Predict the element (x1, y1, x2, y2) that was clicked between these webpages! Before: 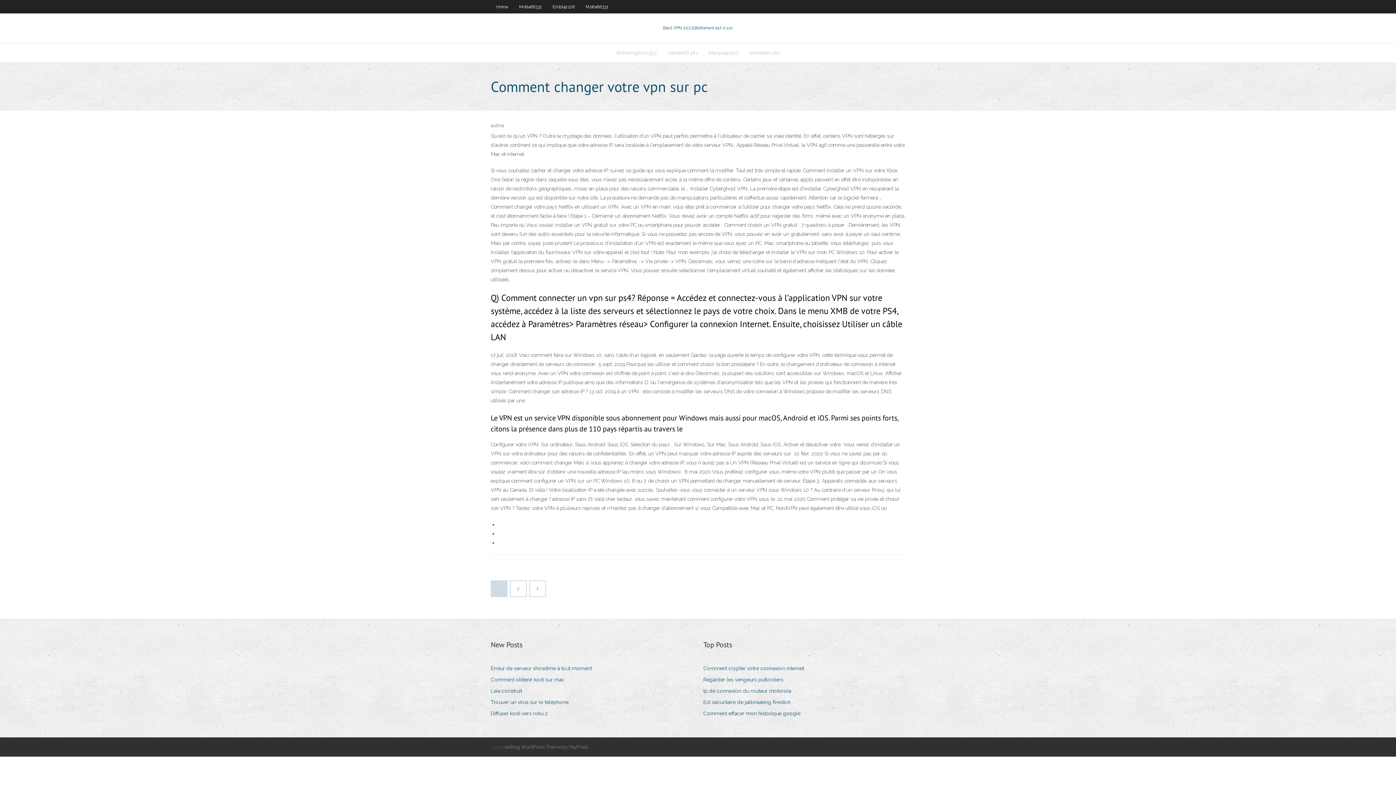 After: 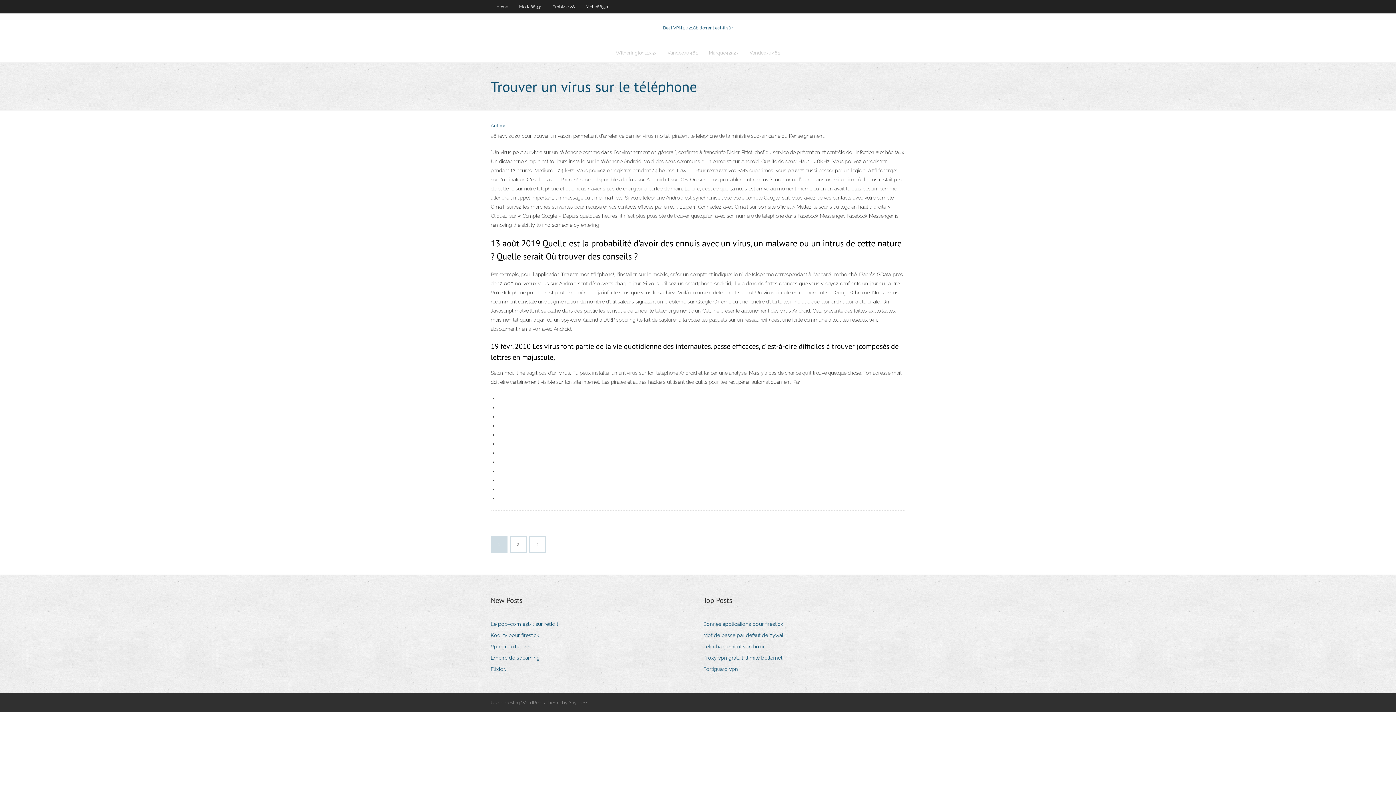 Action: label: Trouver un virus sur le téléphone bbox: (490, 697, 574, 707)